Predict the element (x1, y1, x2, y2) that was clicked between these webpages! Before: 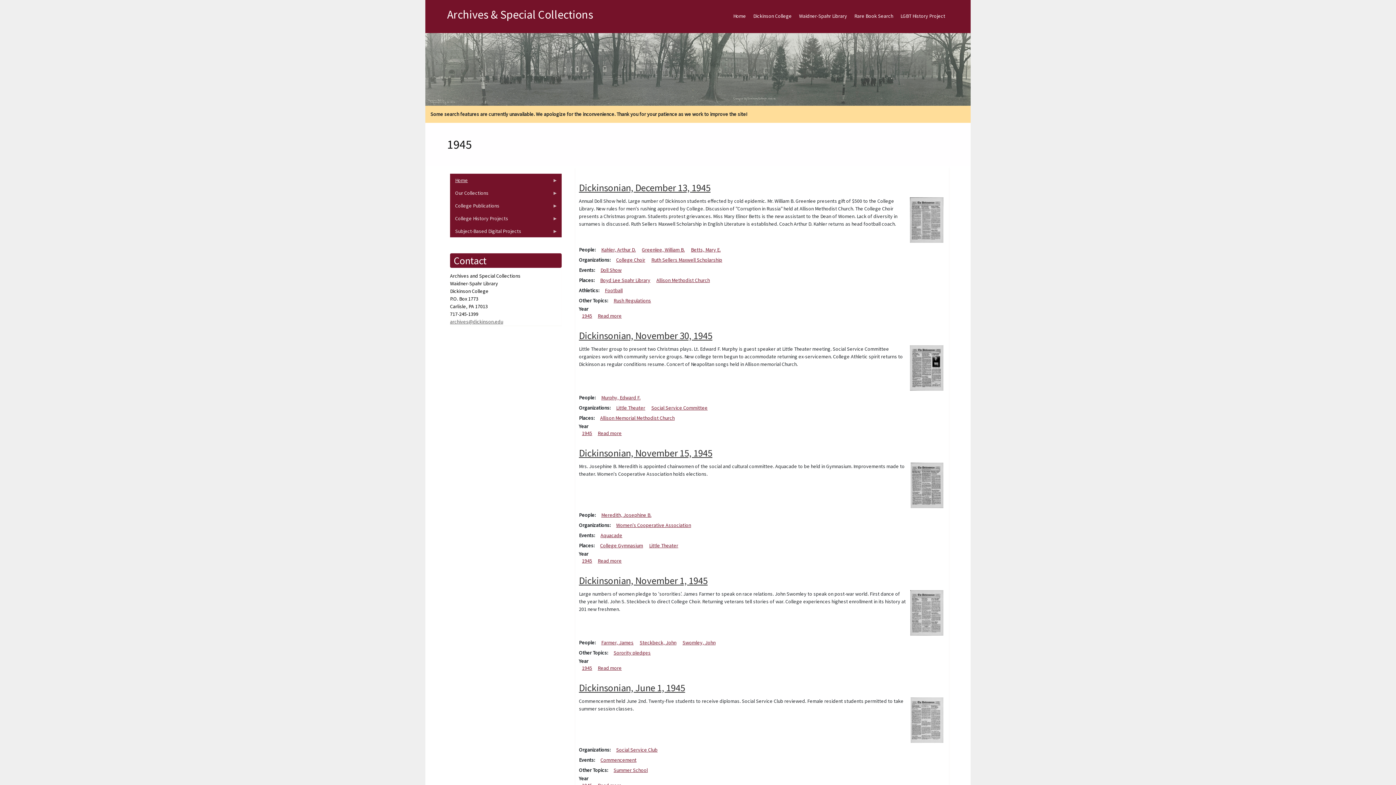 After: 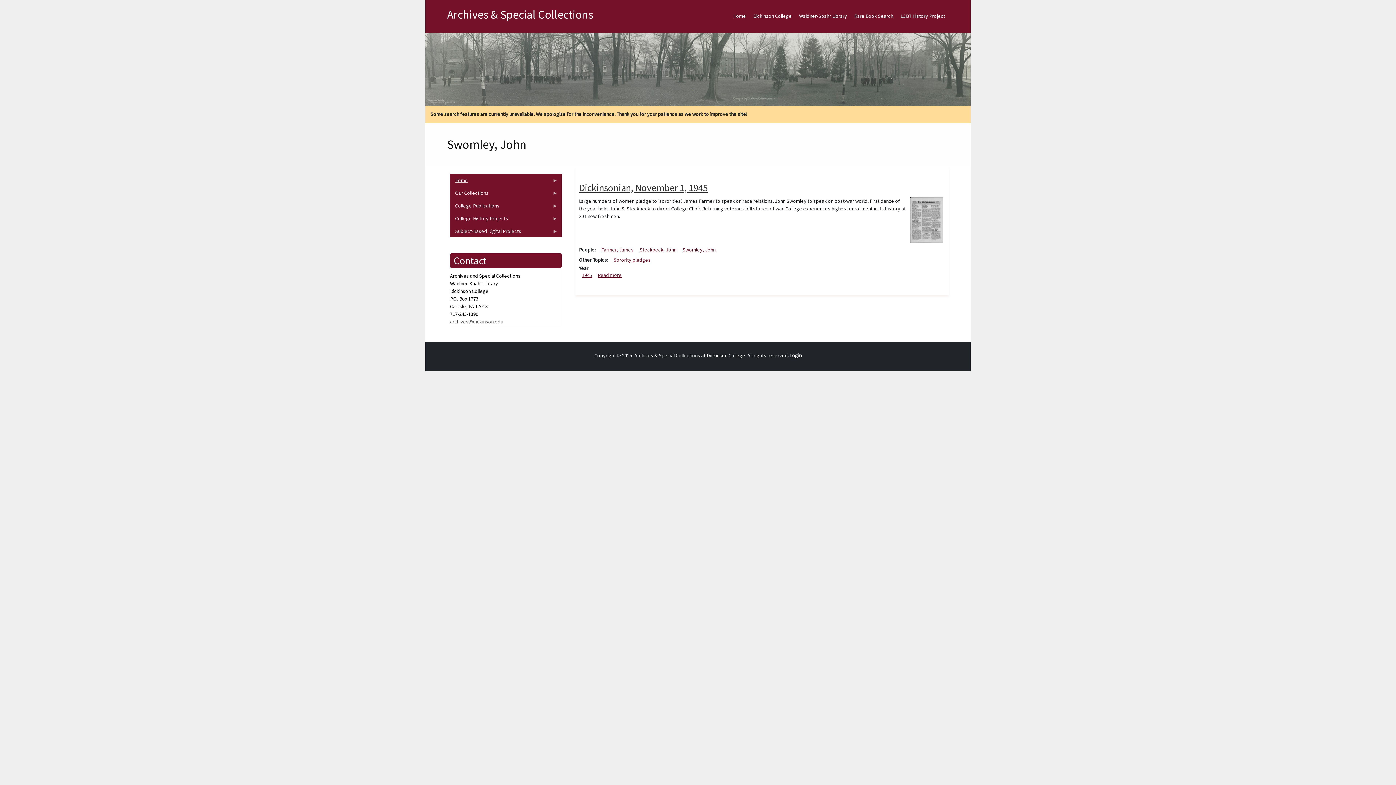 Action: bbox: (682, 639, 715, 646) label: Swomley, John